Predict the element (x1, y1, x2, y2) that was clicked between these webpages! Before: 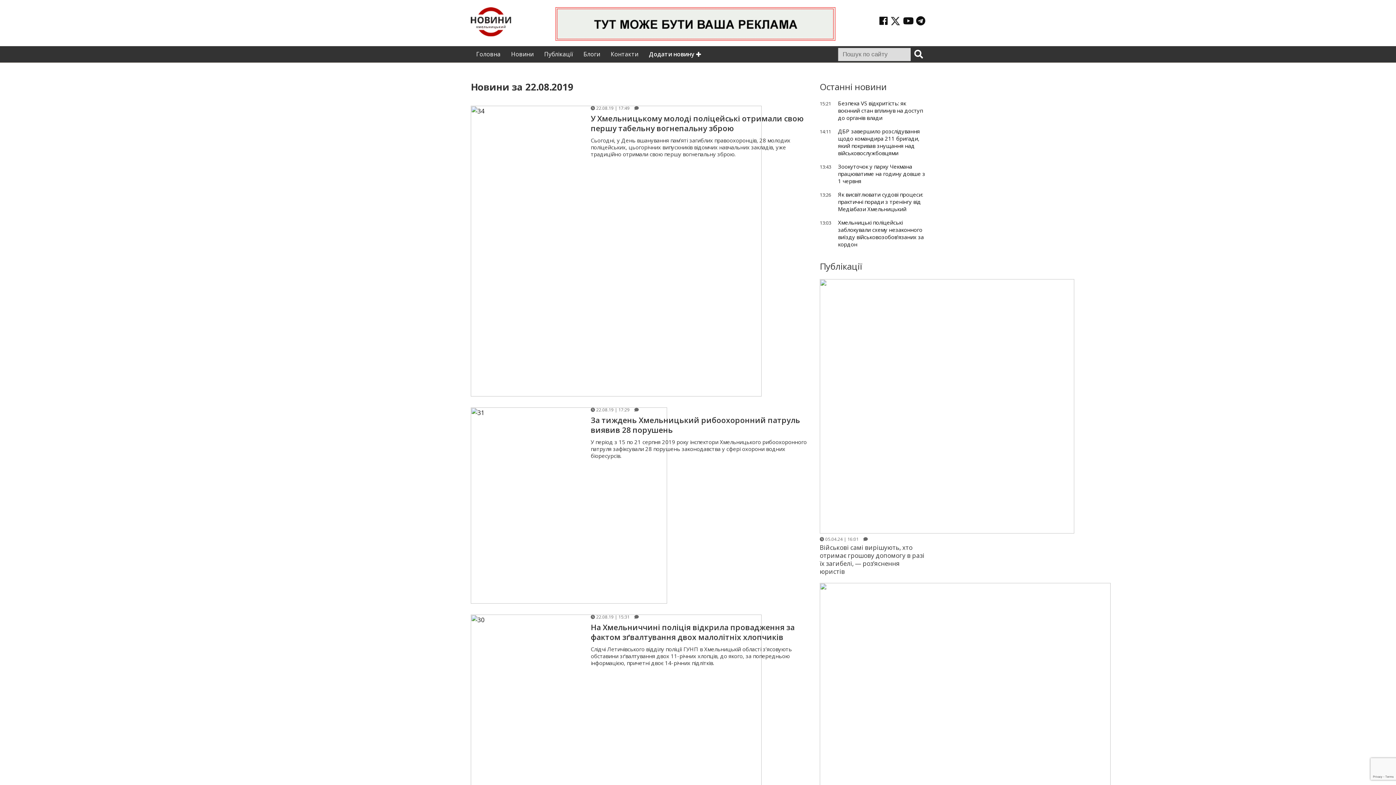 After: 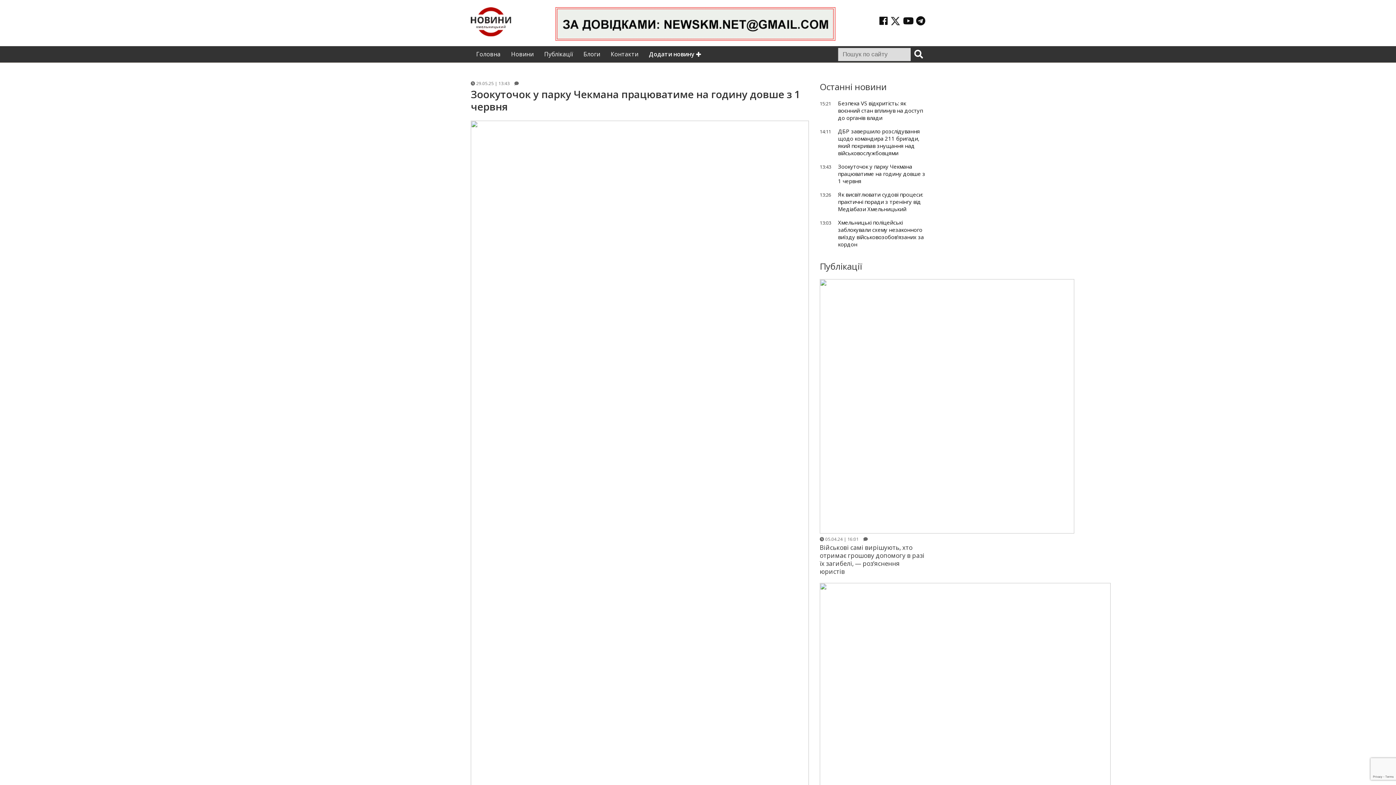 Action: bbox: (838, 162, 925, 184) label: Зоокуточок у парку Чекмана працюватиме на годину довше з 1 червня